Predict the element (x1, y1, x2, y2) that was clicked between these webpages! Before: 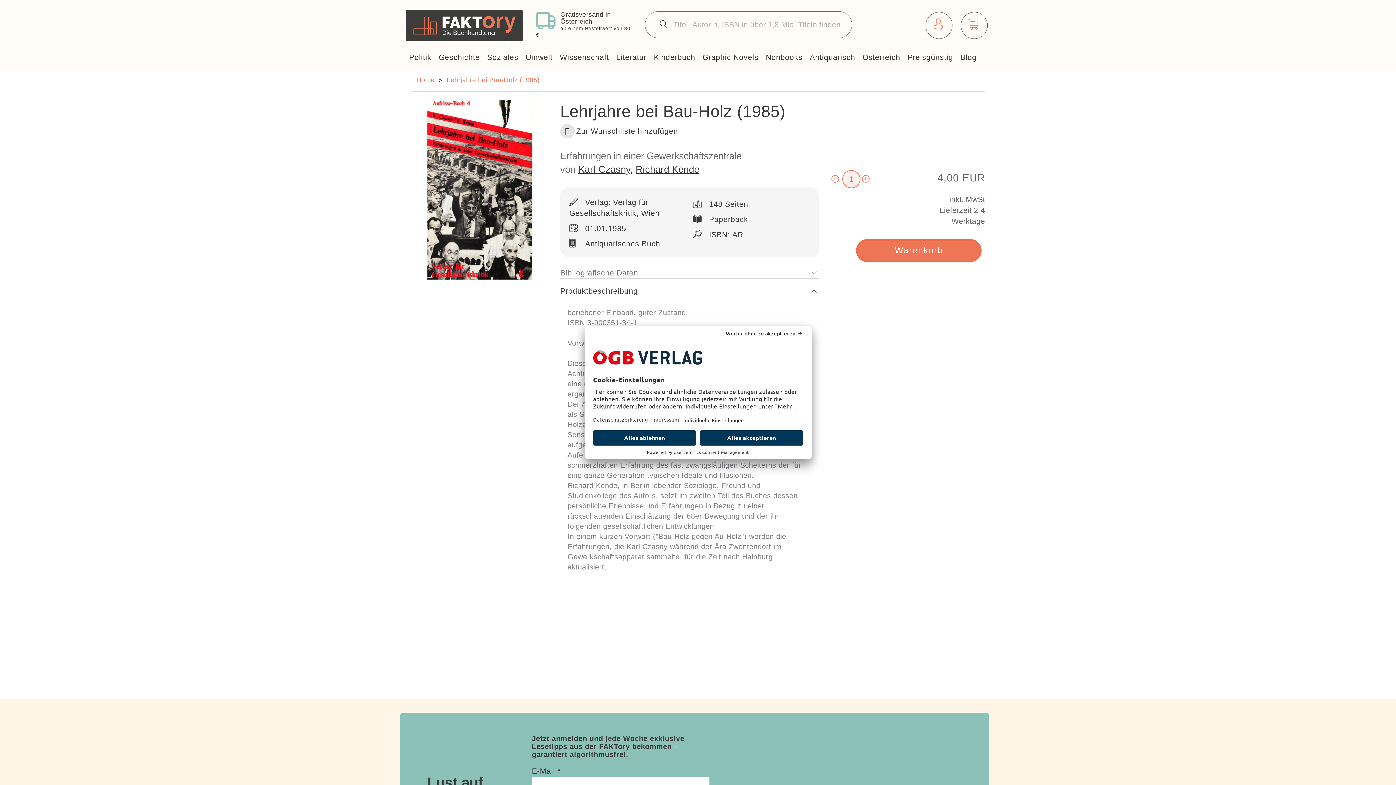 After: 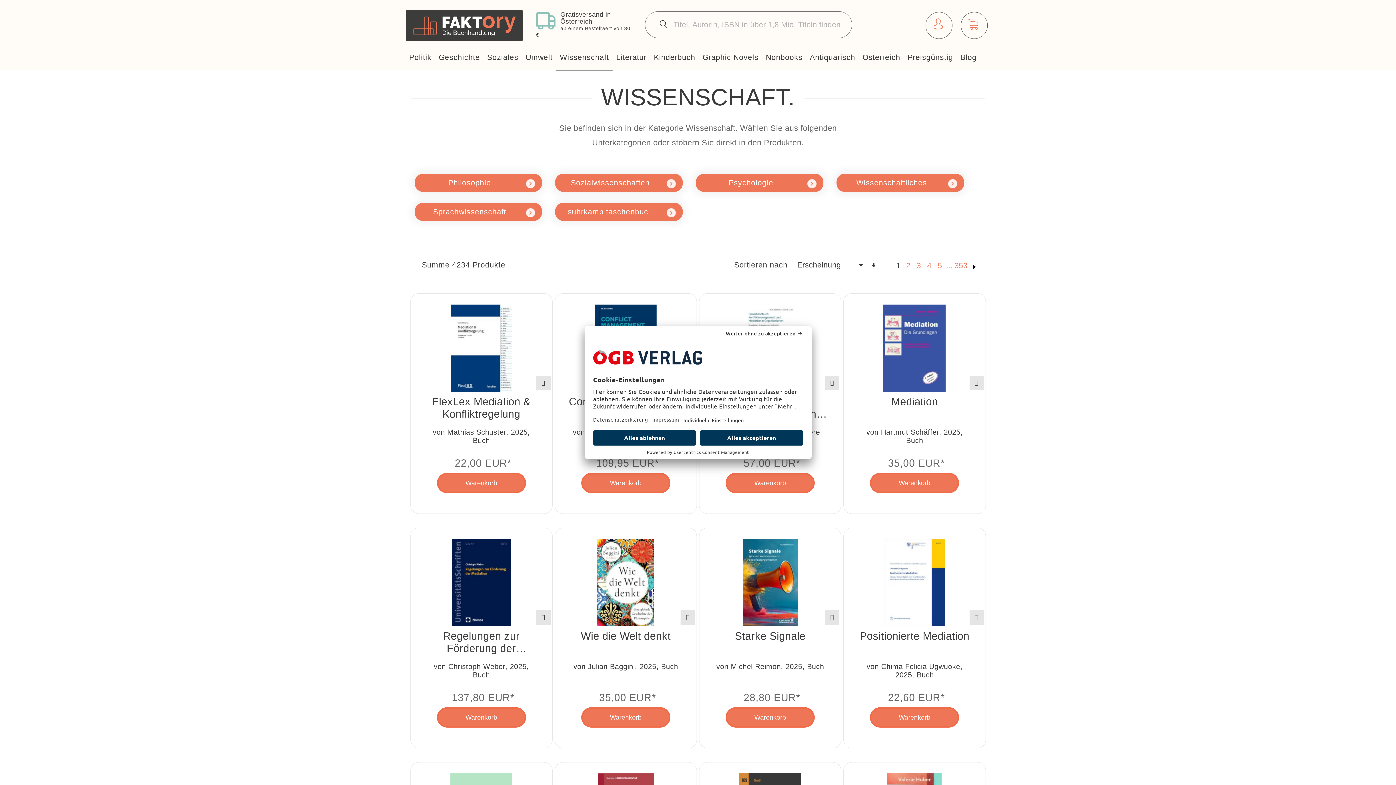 Action: label: Wissenschaft bbox: (556, 45, 612, 69)